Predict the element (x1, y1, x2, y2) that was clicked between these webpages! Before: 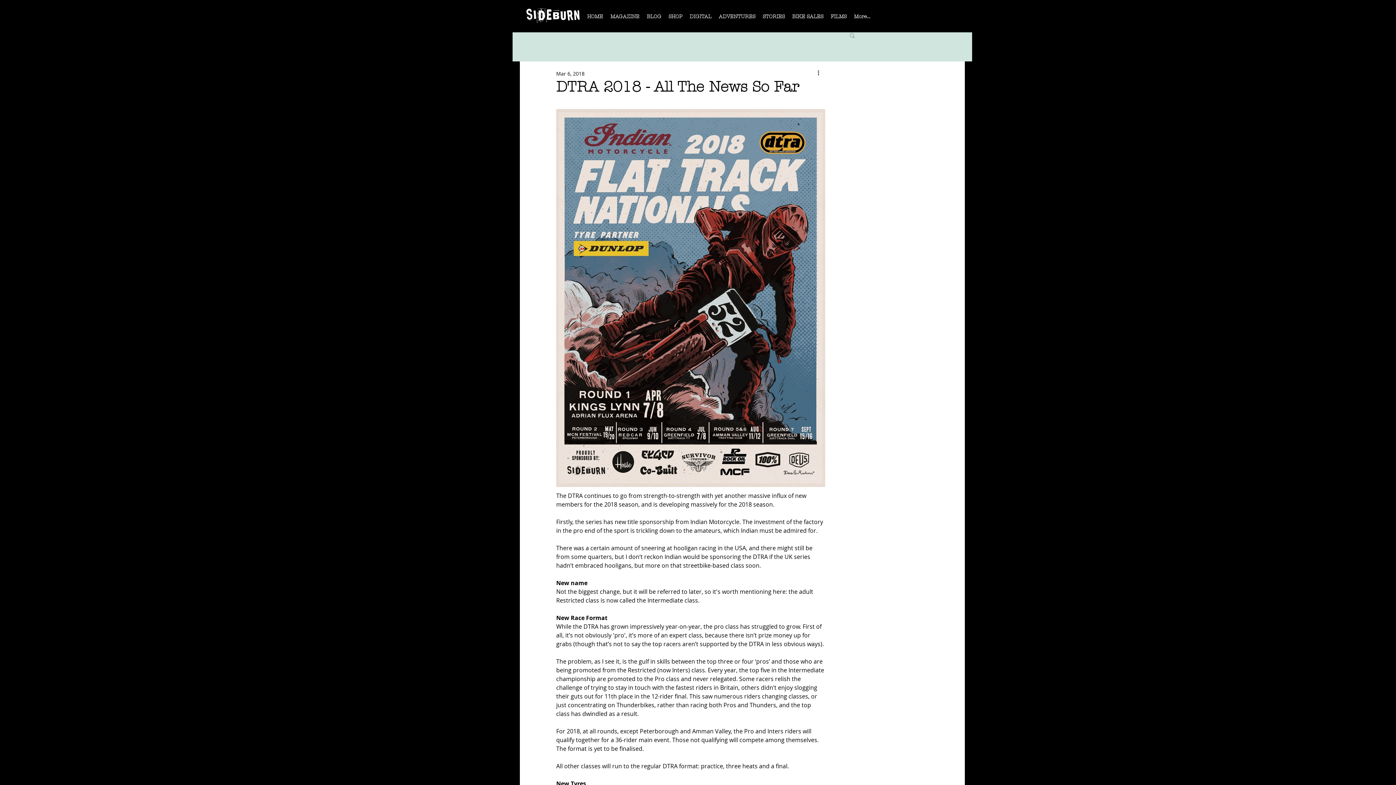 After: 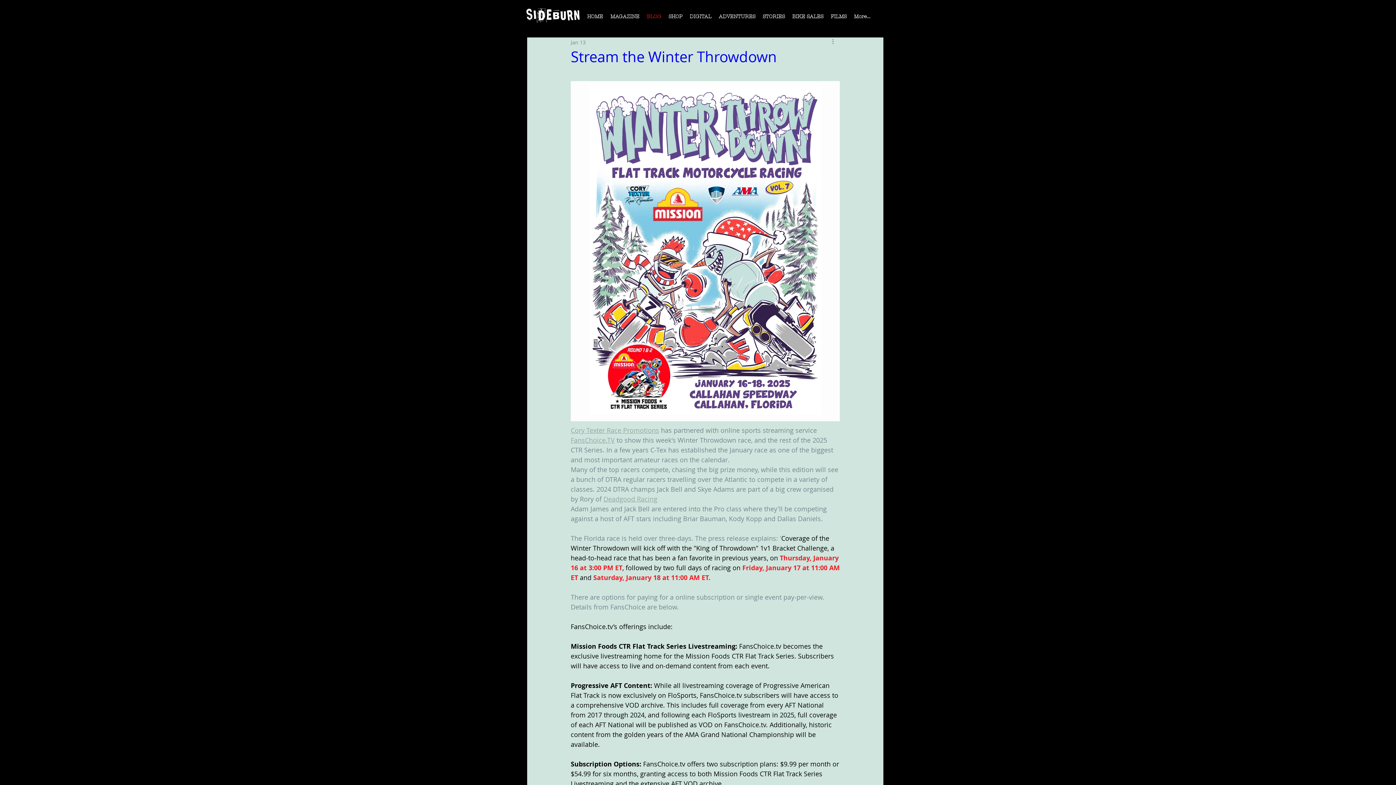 Action: label: BLOG bbox: (643, 8, 665, 29)